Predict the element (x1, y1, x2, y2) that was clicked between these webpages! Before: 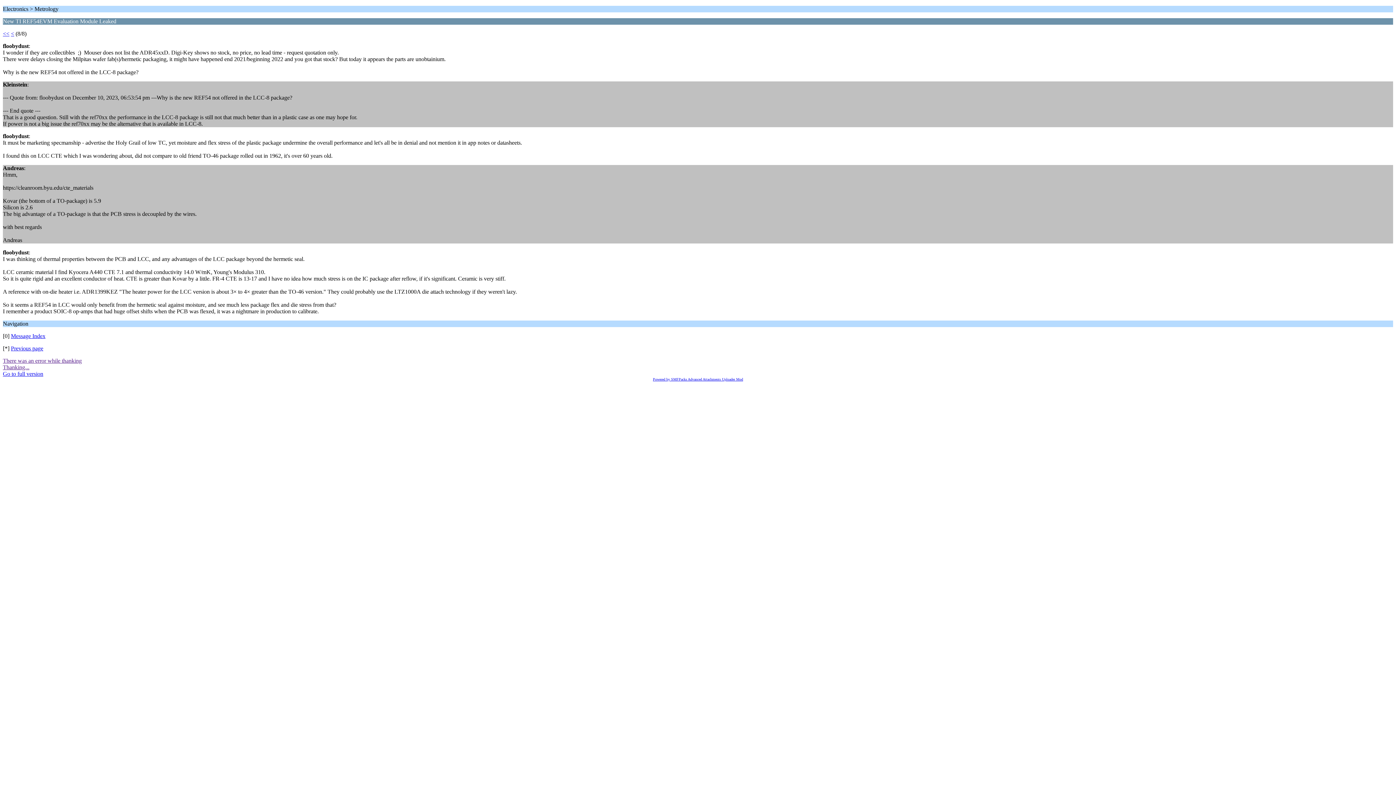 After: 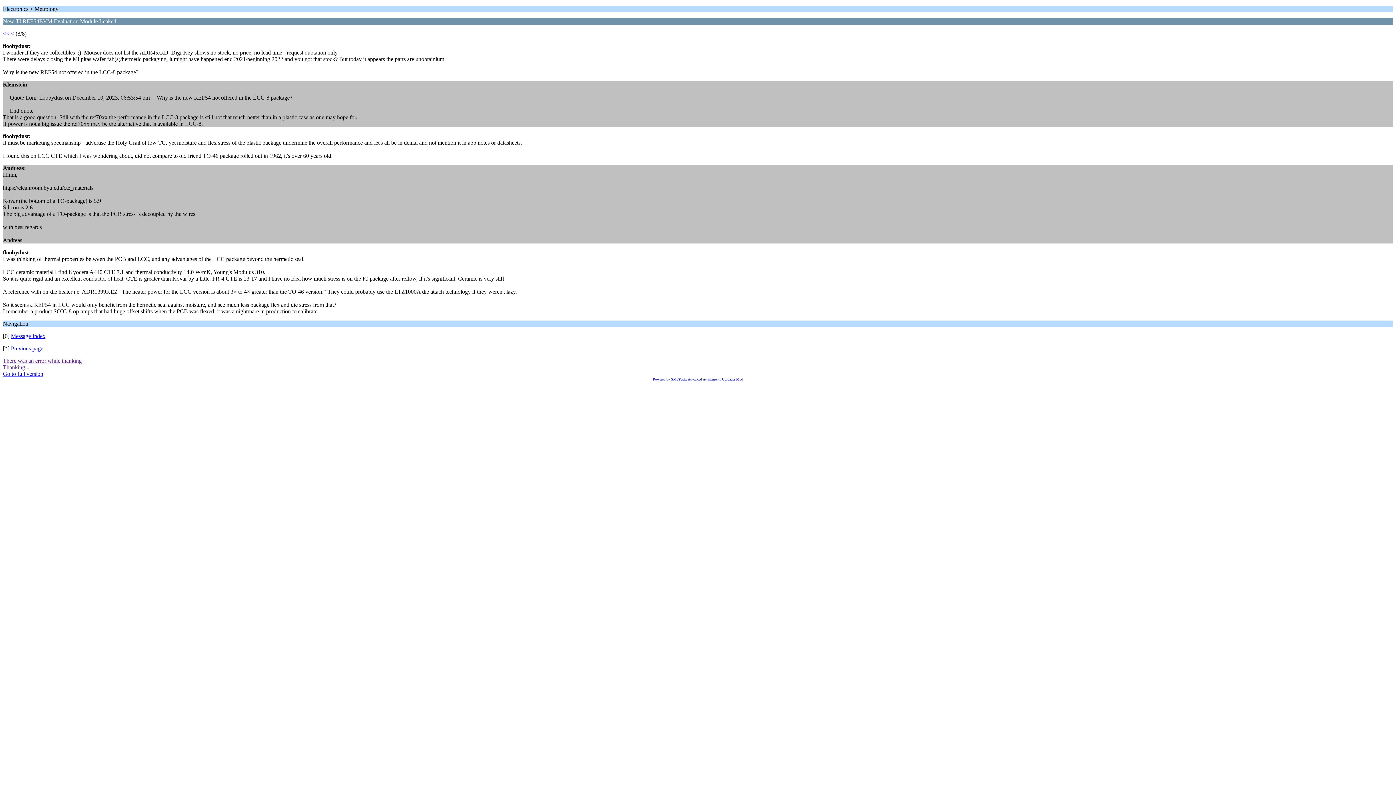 Action: label: There was an error while thanking bbox: (2, 357, 81, 364)